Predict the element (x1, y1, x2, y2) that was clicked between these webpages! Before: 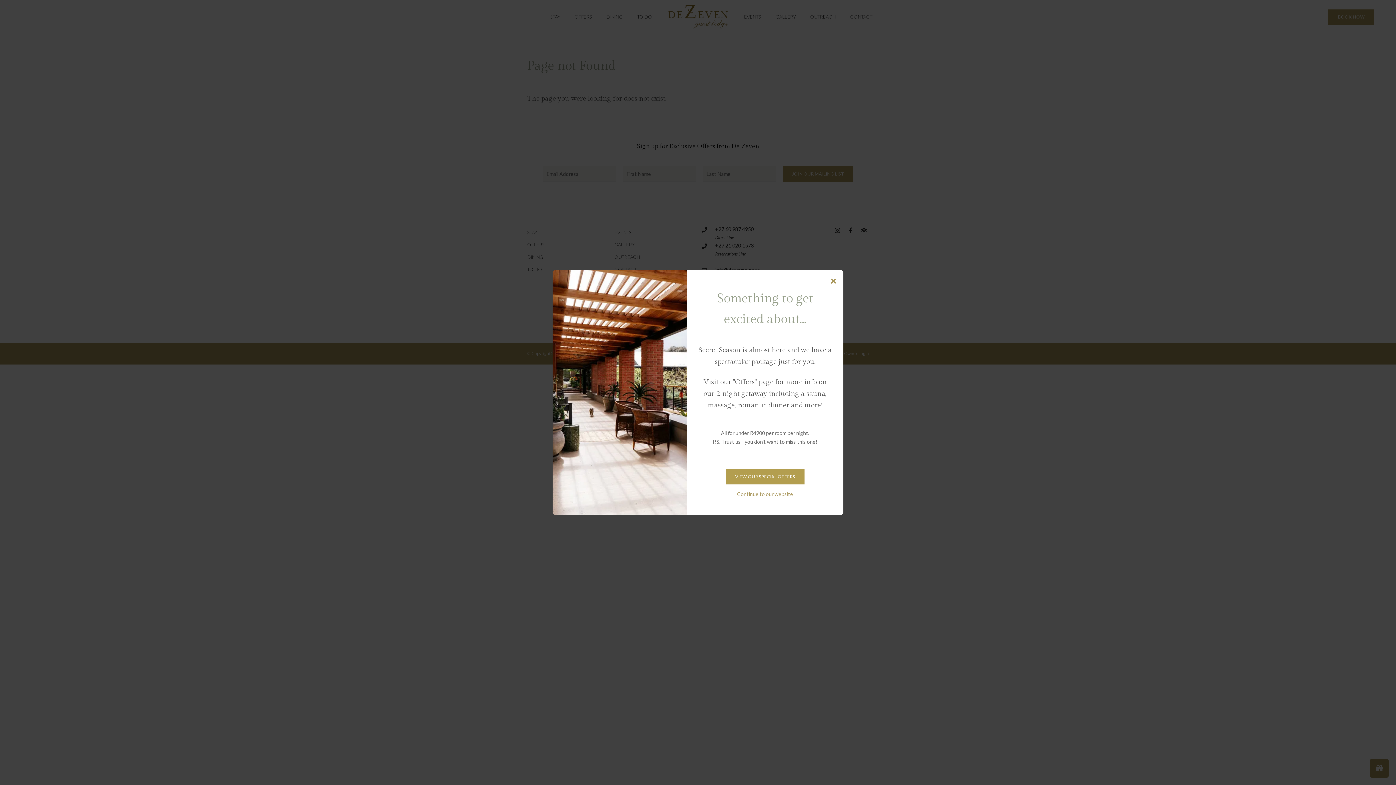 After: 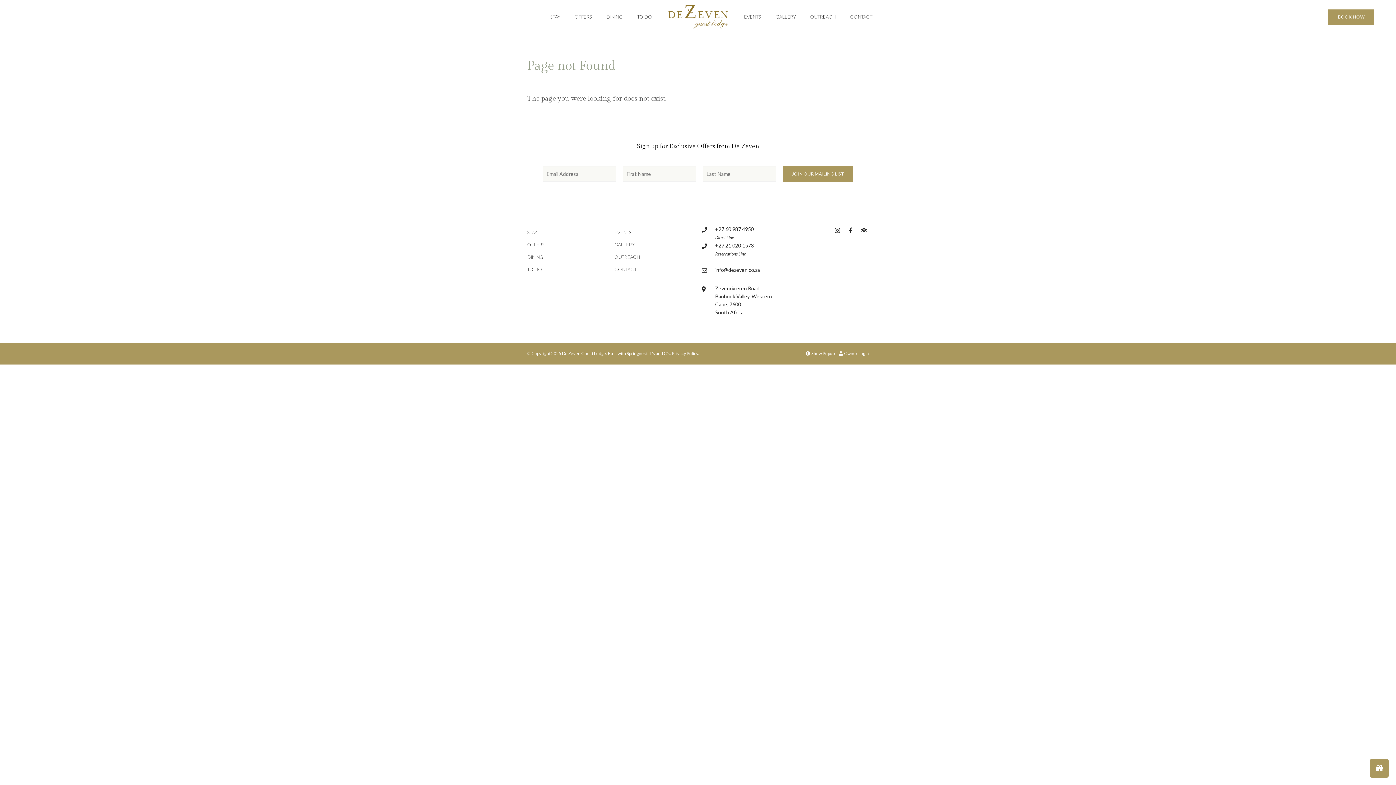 Action: bbox: (831, 277, 836, 285)